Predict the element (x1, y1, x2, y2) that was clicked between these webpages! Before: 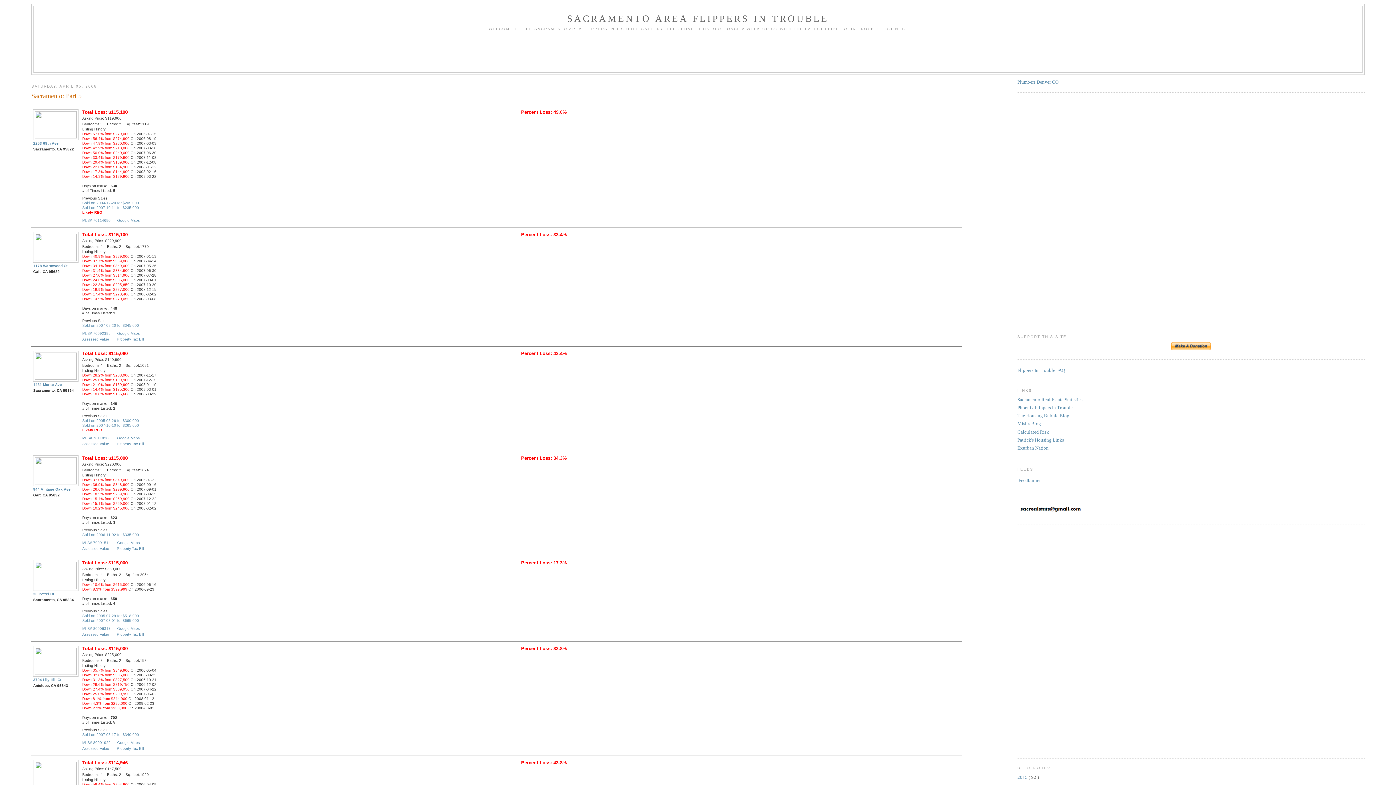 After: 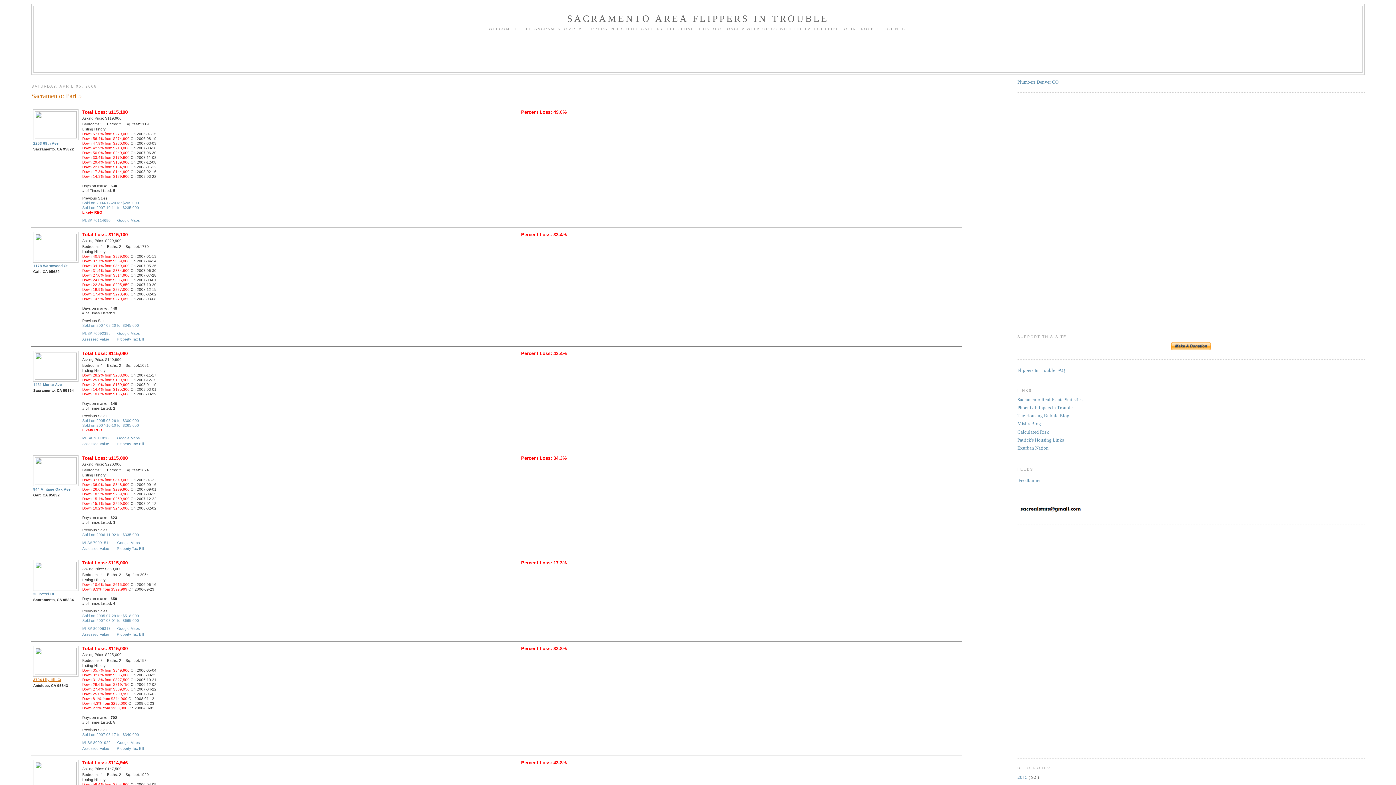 Action: label: 3704 Lily Hill Ct bbox: (33, 678, 61, 682)